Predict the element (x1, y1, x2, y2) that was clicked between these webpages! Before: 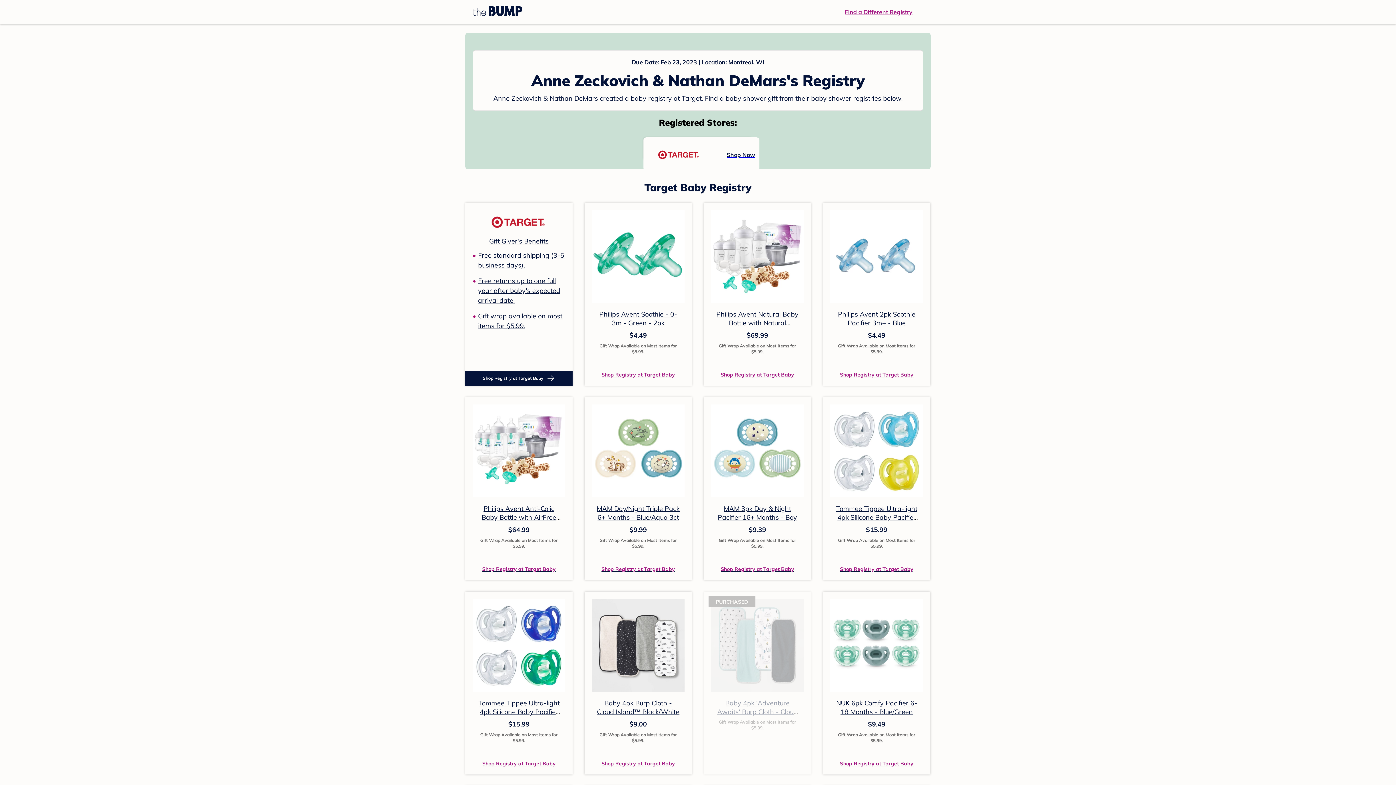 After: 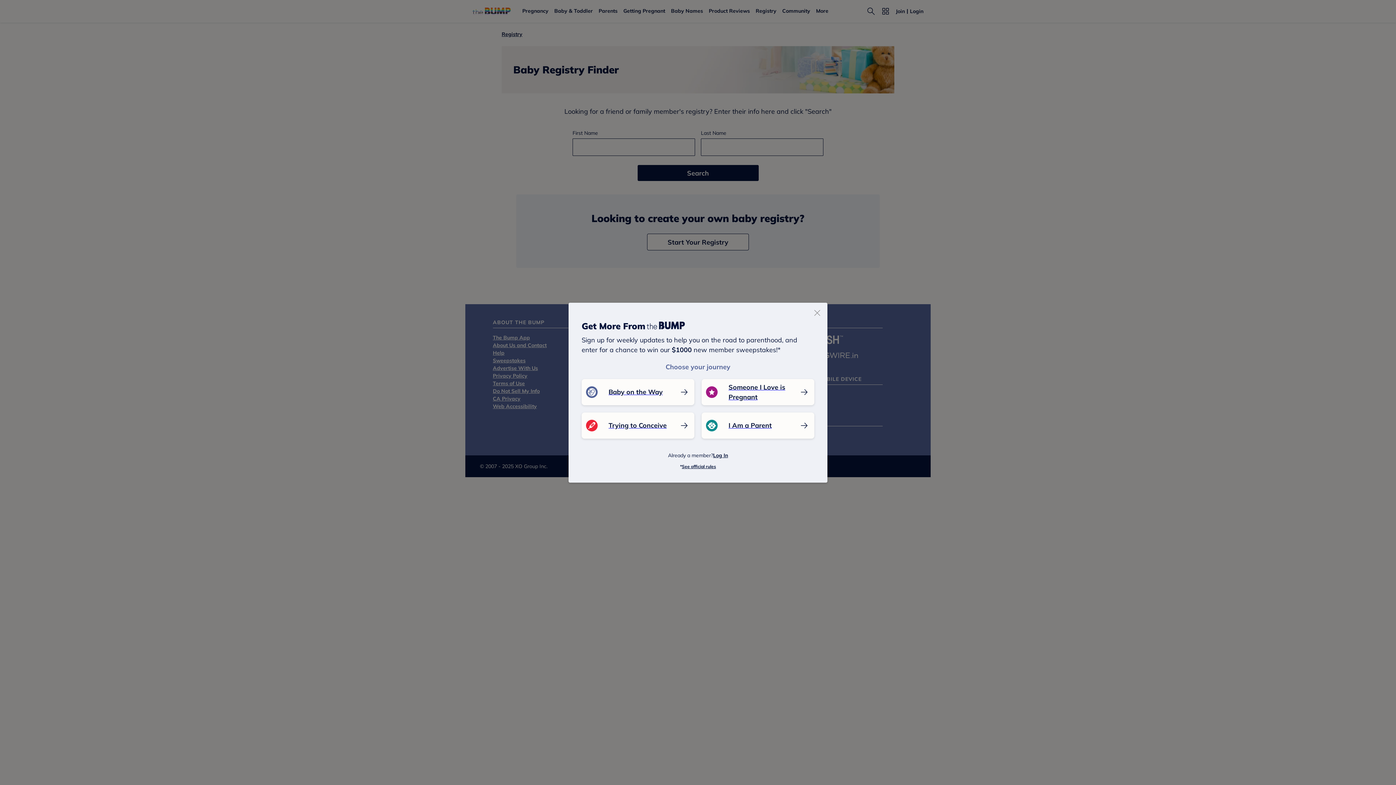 Action: label: Find a Different Registry bbox: (845, 7, 912, 16)